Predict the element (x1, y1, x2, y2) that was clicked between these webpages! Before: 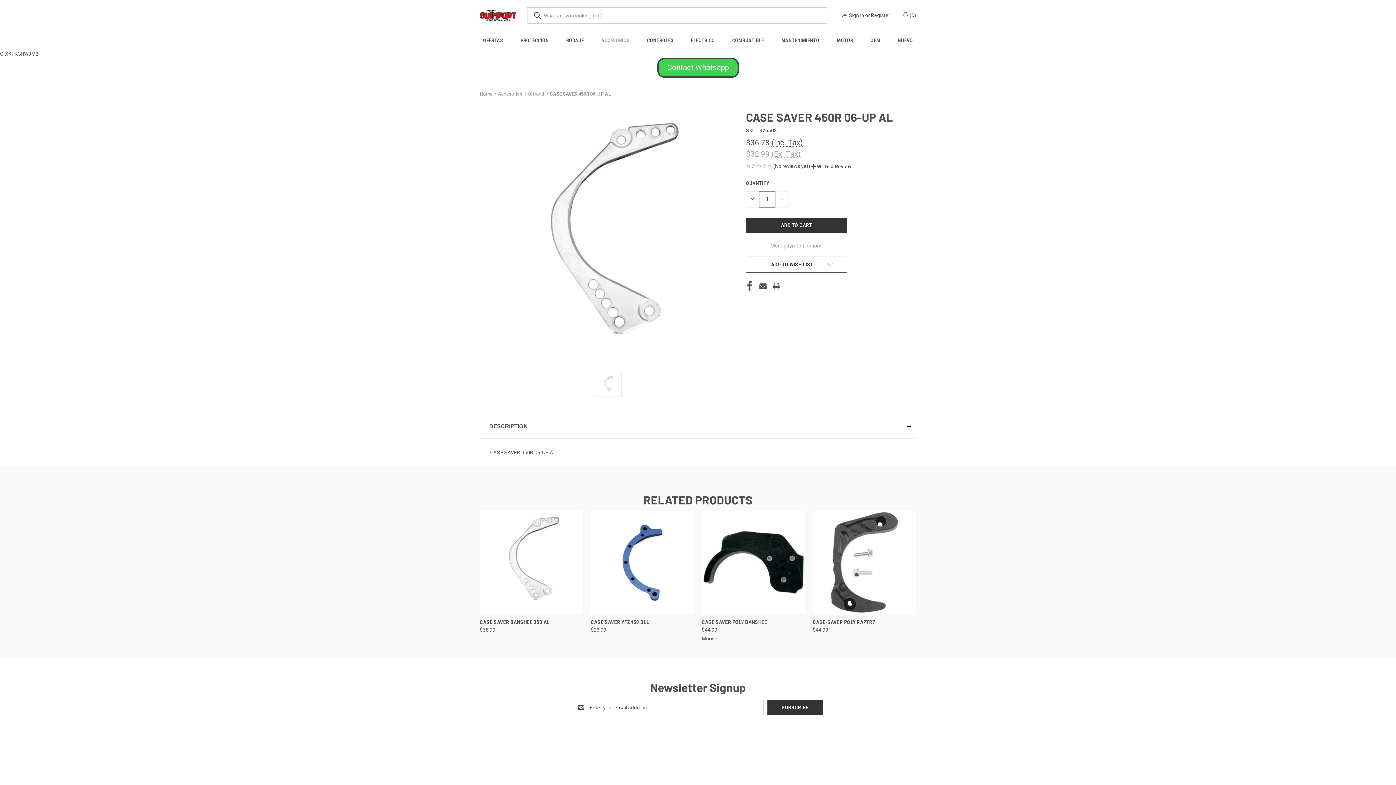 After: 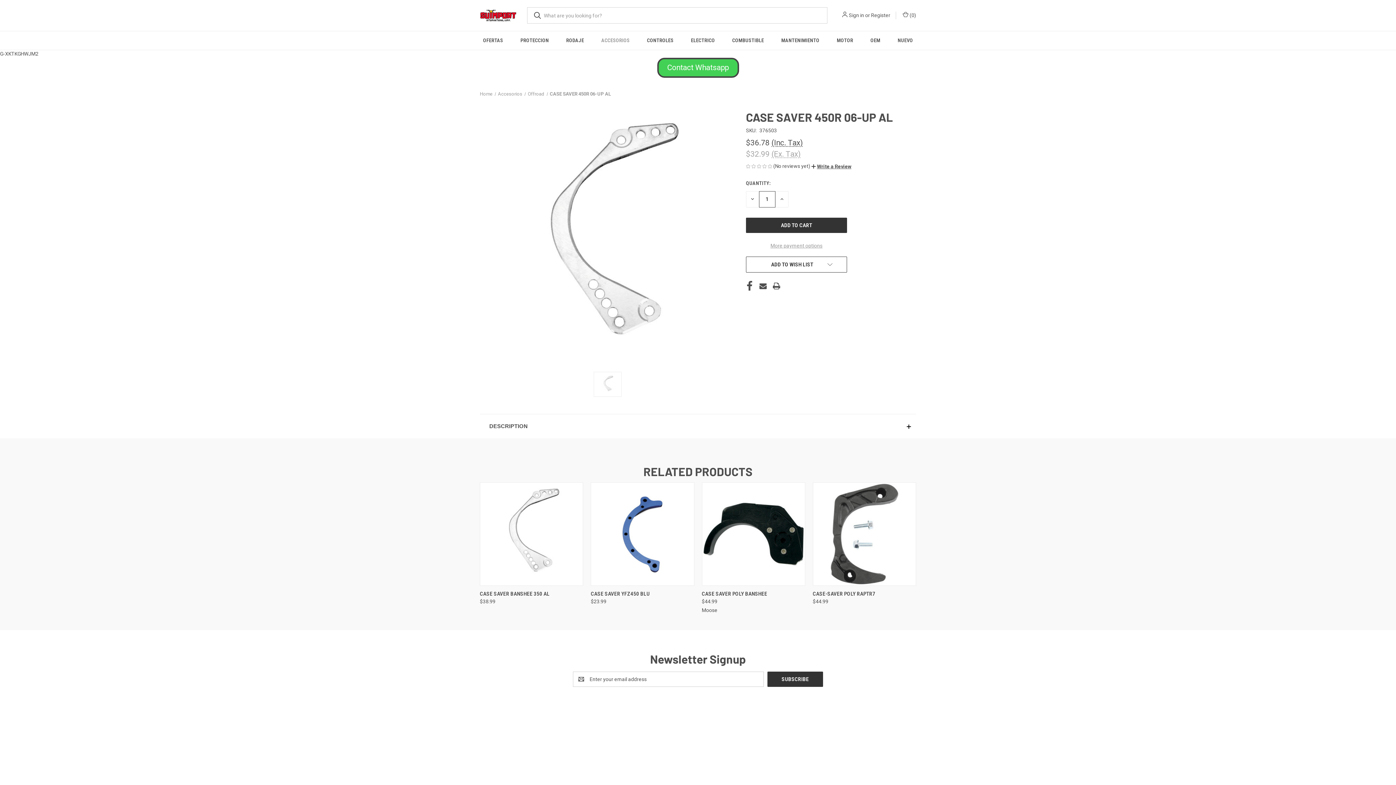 Action: bbox: (480, 414, 916, 438) label: Description